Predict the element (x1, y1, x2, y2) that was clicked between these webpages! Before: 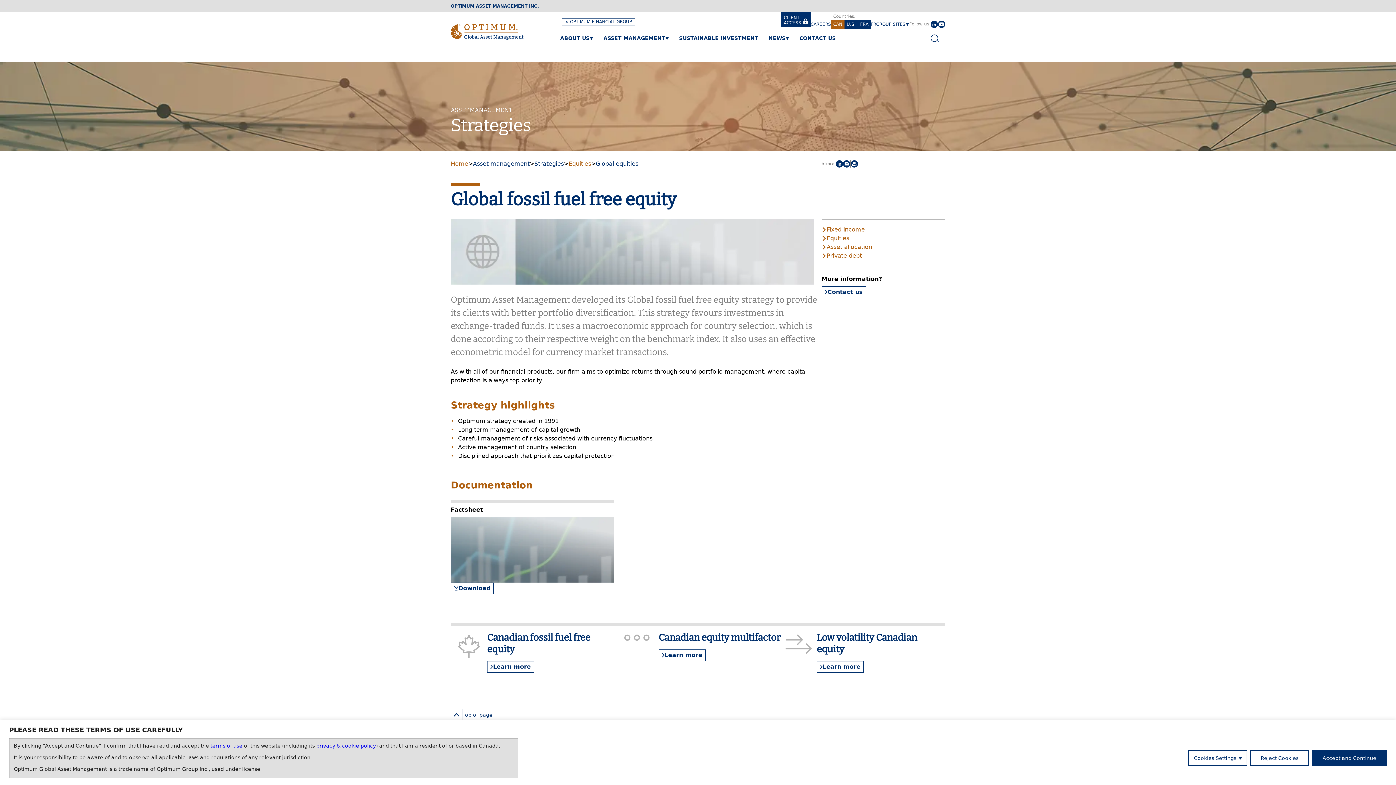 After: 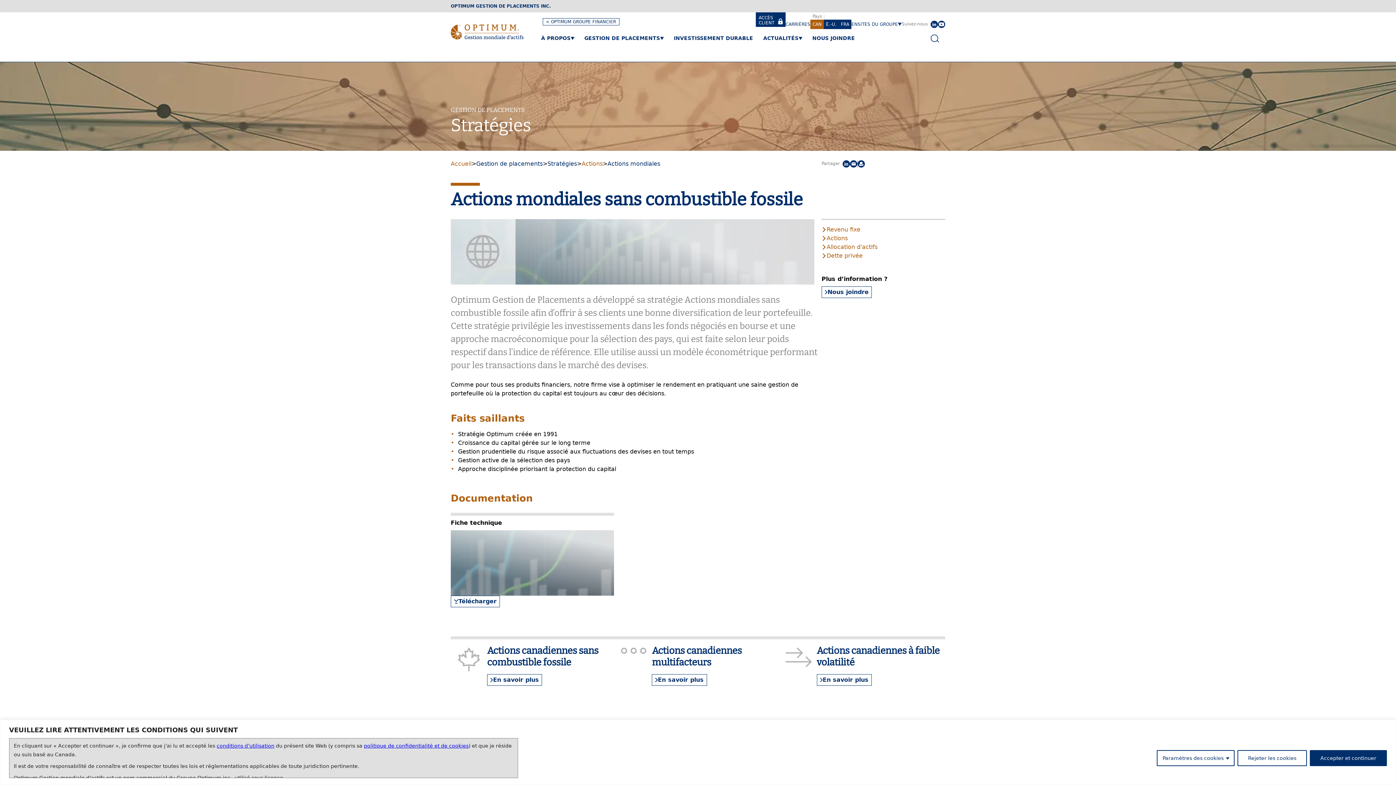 Action: bbox: (870, 21, 876, 27) label: FR